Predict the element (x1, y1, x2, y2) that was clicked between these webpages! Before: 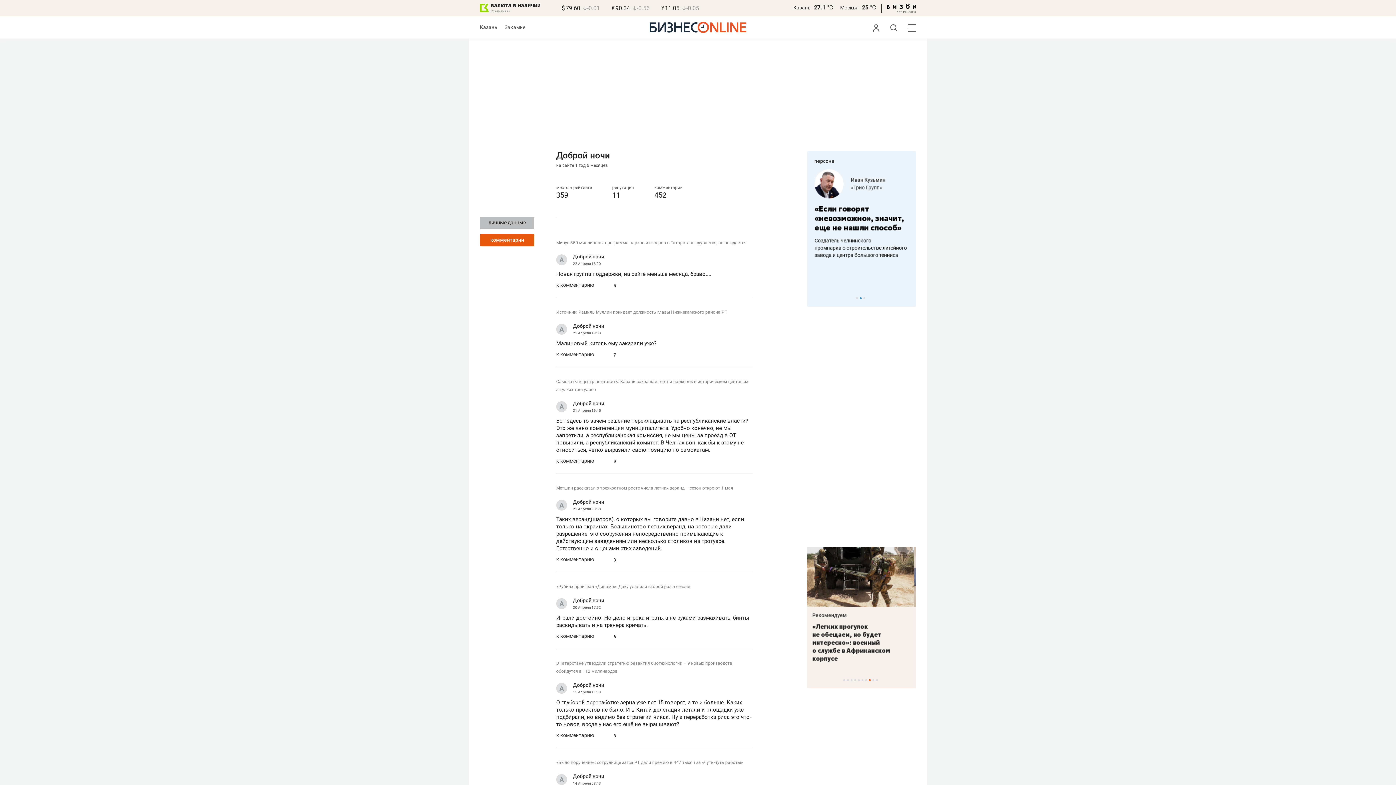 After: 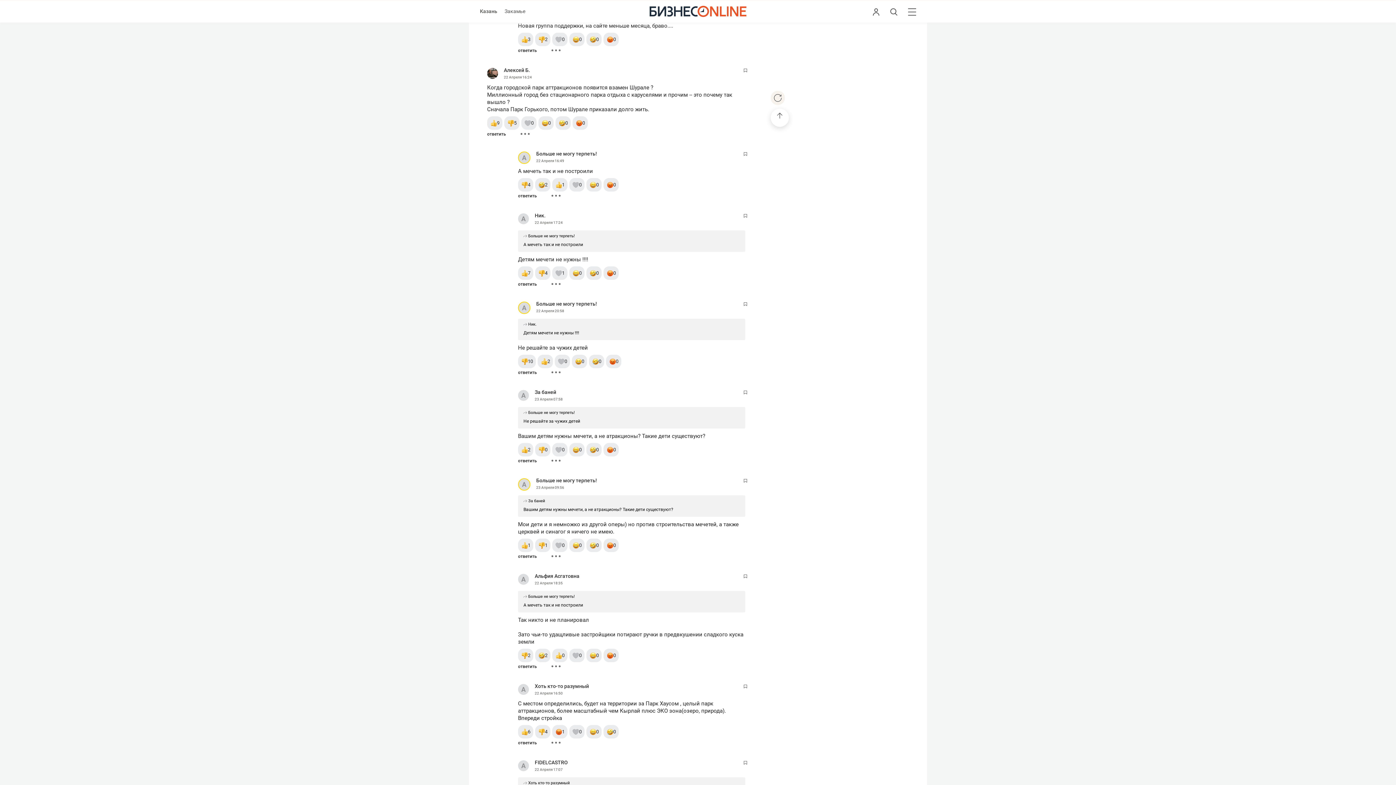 Action: bbox: (556, 240, 746, 251) label: Минус 350 миллионов: программа парков и скверов в Татарстане сдувается, но не сдается